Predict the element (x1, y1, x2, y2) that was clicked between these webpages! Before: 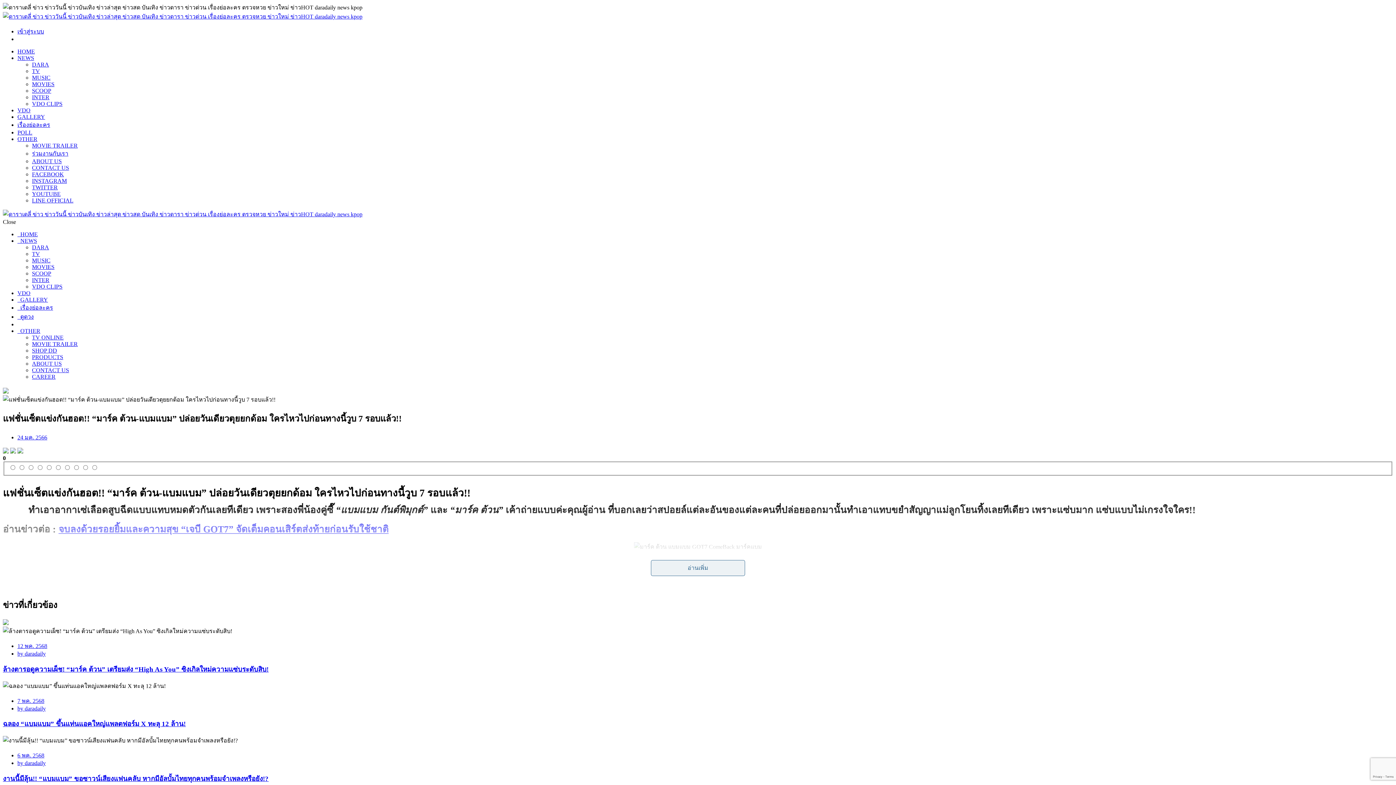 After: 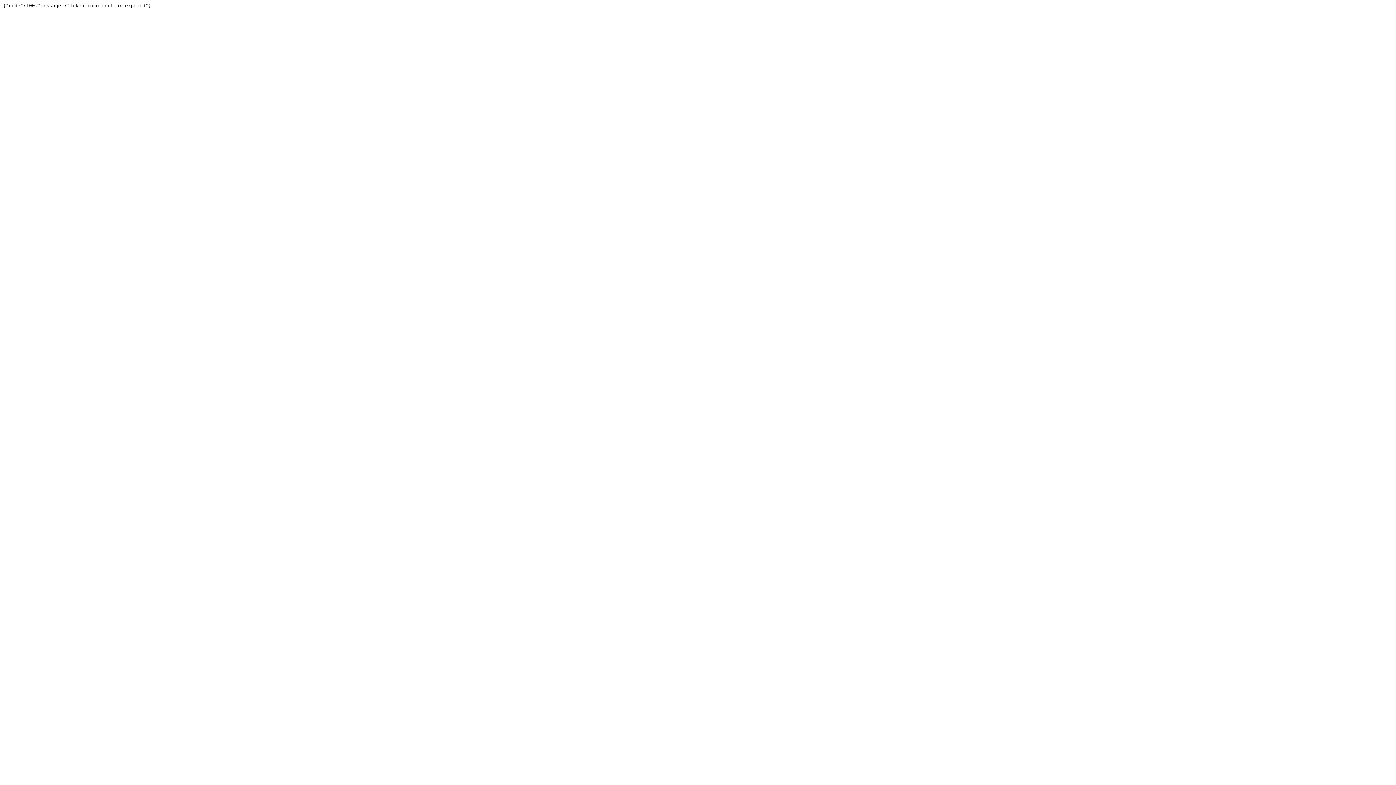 Action: bbox: (32, 334, 63, 340) label: TV ONLINE